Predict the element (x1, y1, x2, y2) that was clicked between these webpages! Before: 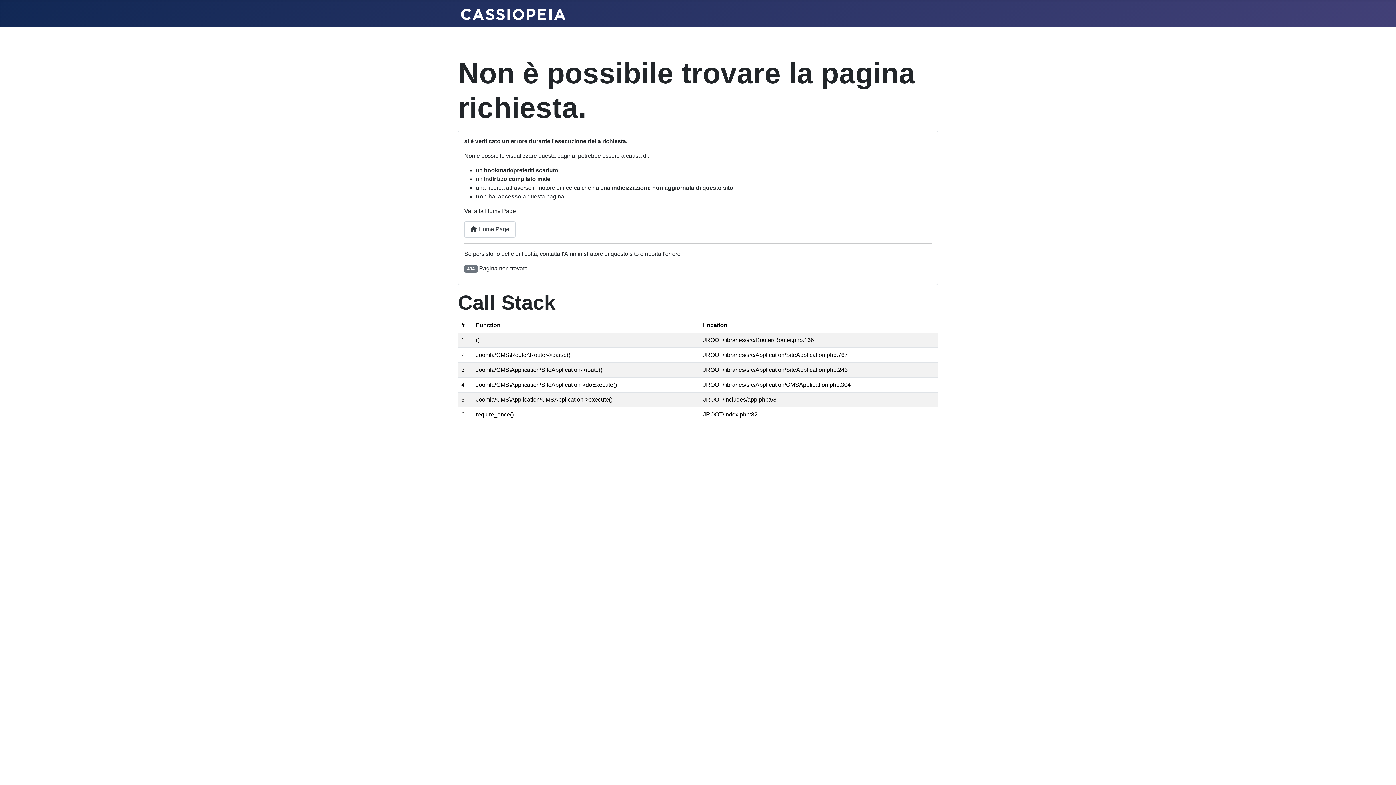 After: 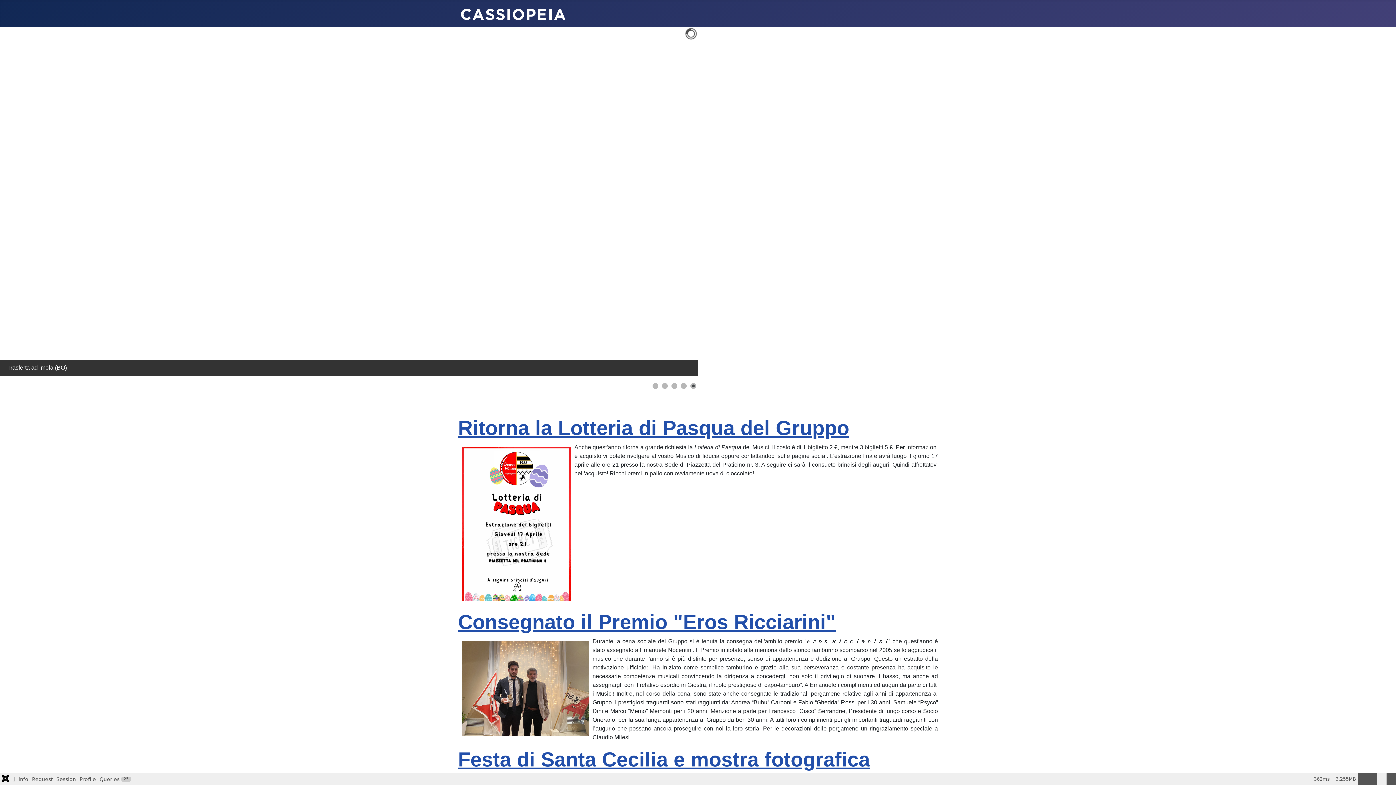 Action: bbox: (461, 6, 565, 20)